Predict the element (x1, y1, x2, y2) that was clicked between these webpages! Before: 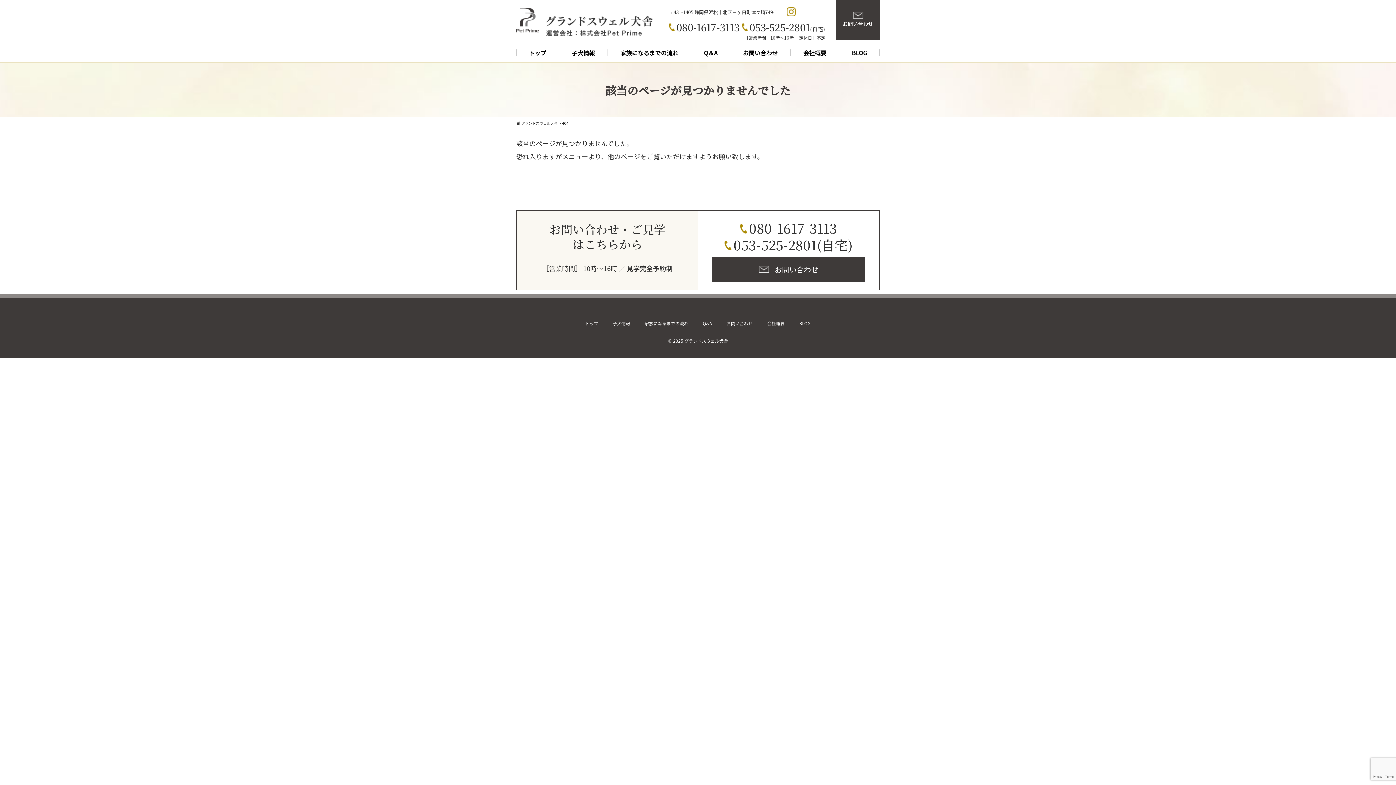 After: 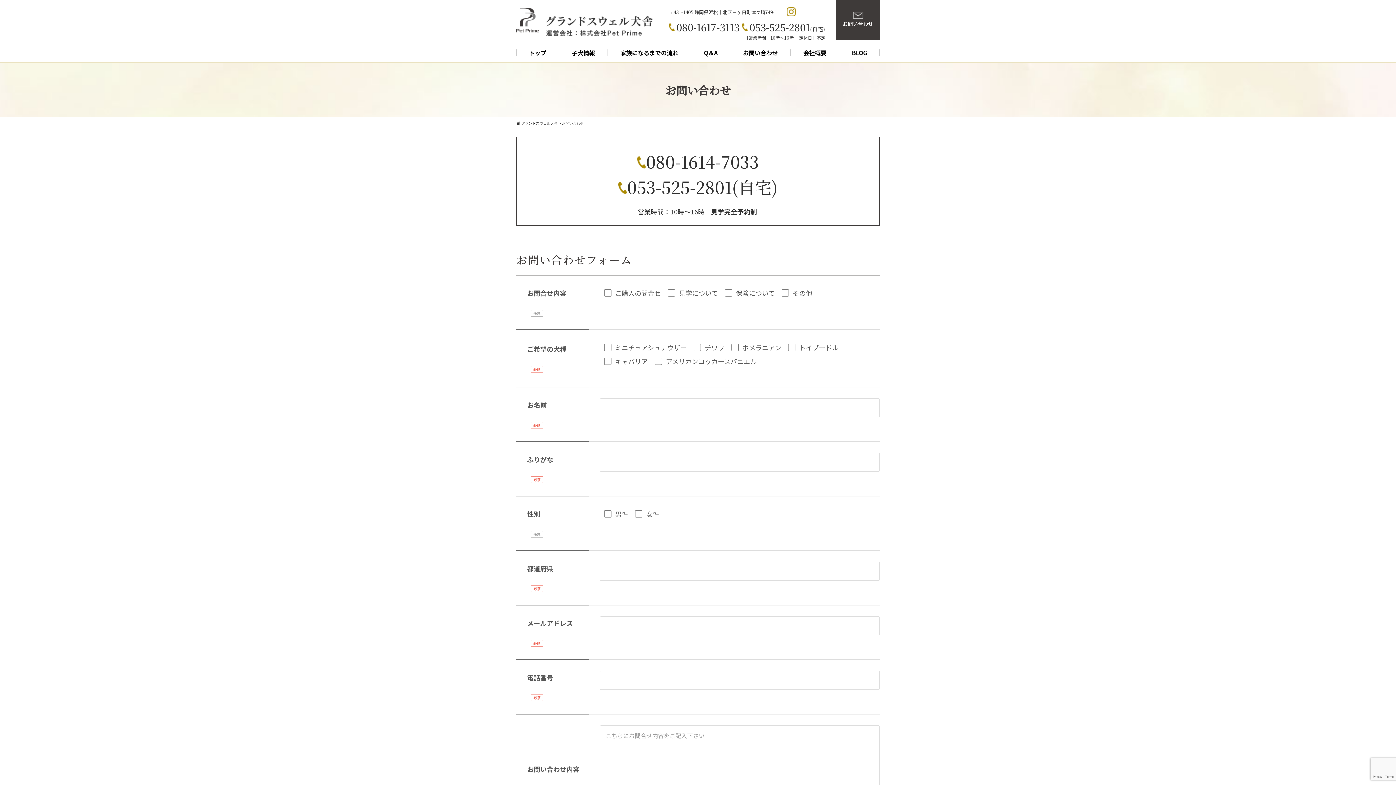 Action: bbox: (712, 257, 865, 282) label: お問い合わせ